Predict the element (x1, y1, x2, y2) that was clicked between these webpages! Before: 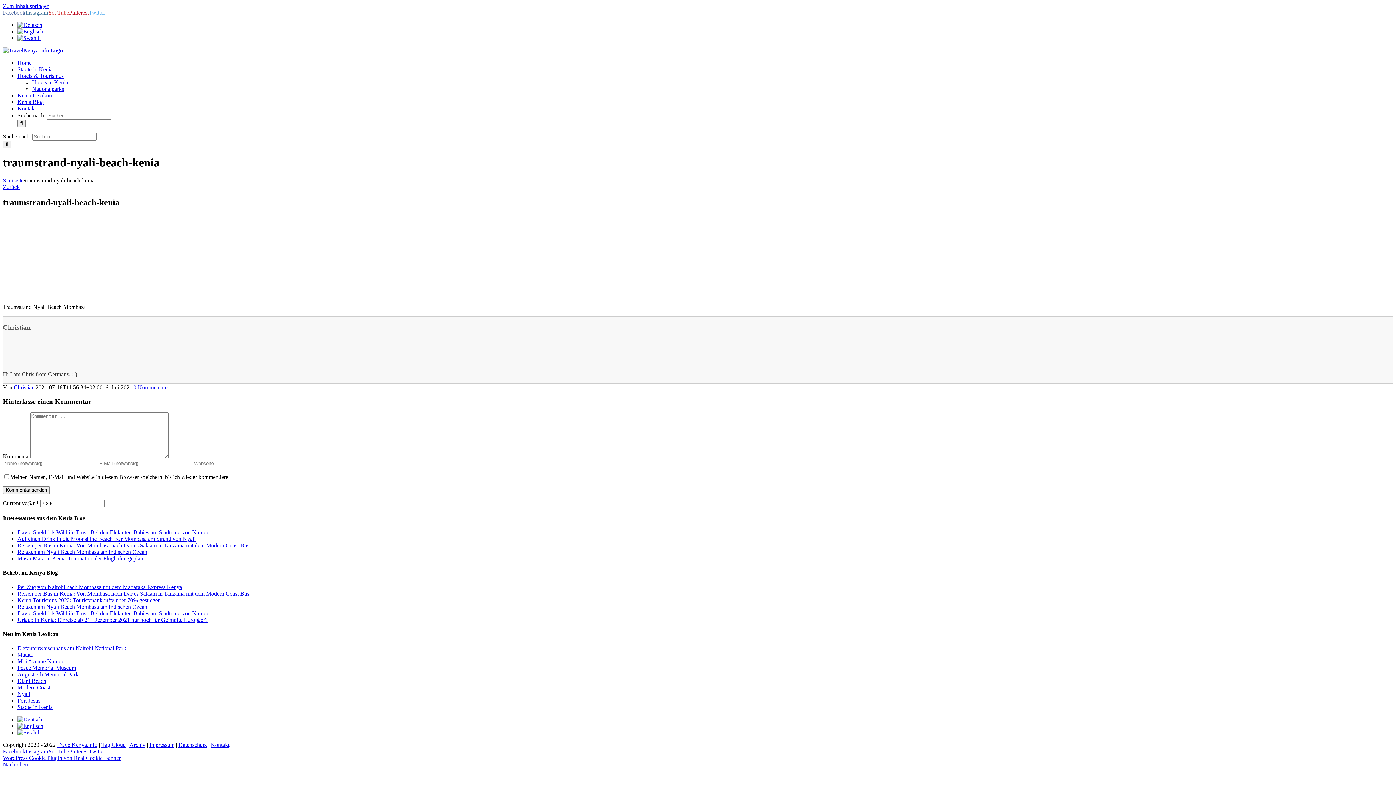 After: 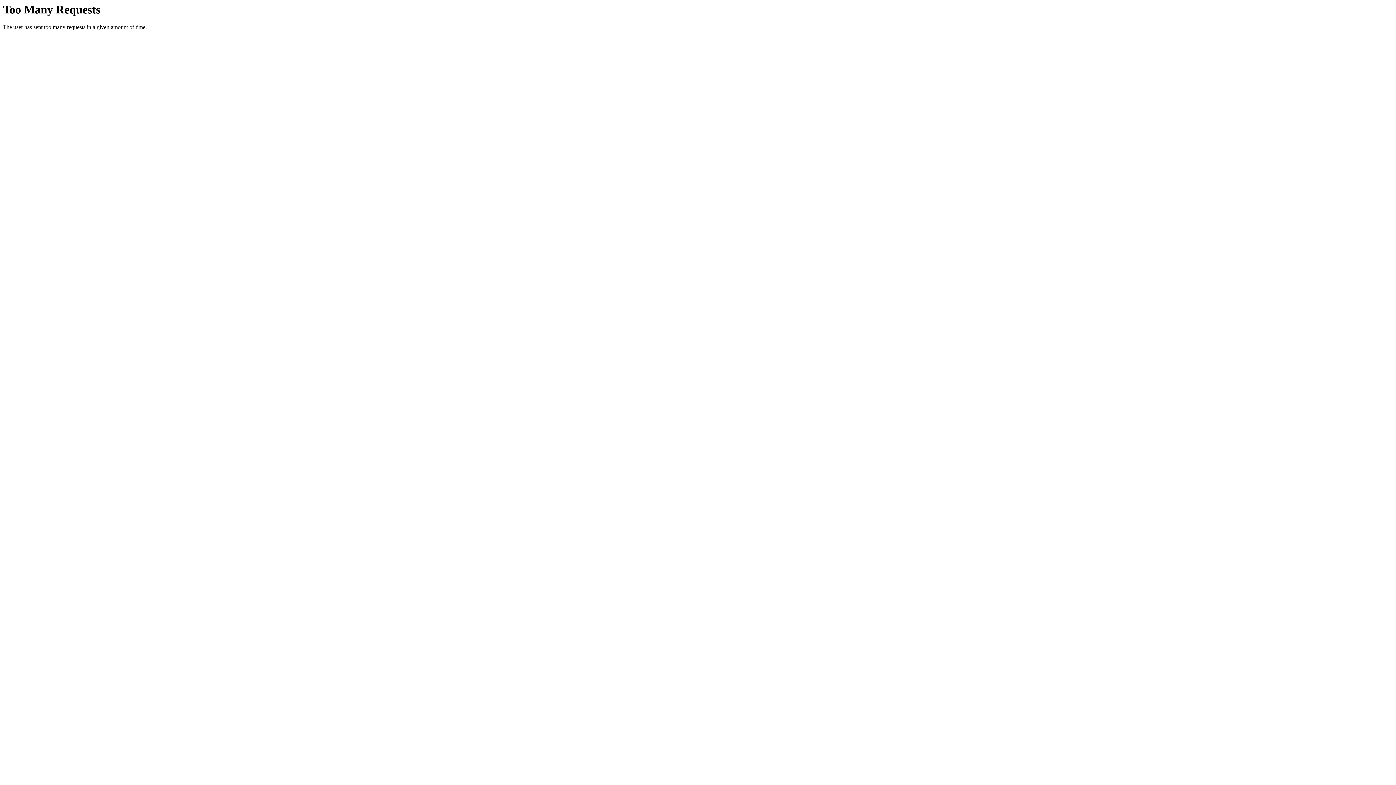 Action: label: Kontakt bbox: (17, 105, 36, 111)